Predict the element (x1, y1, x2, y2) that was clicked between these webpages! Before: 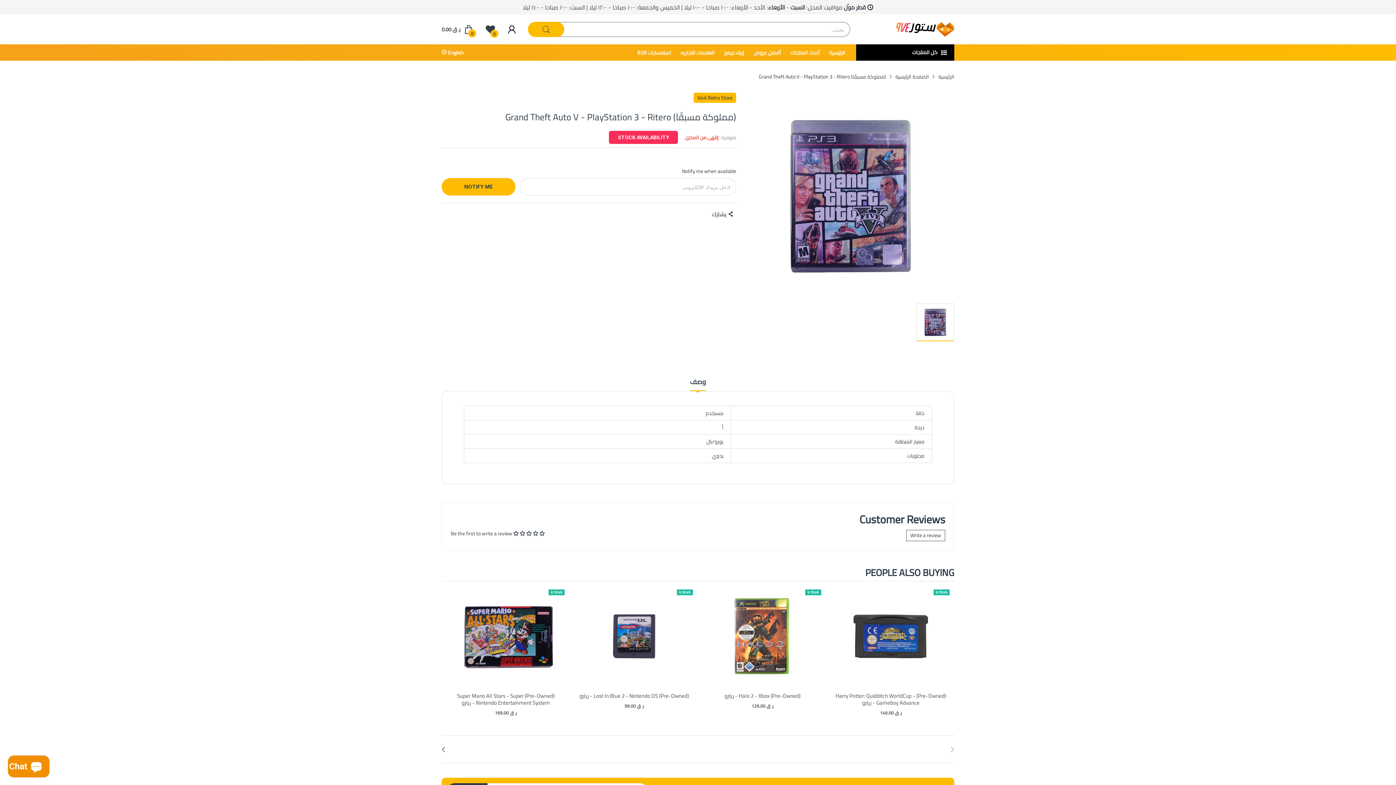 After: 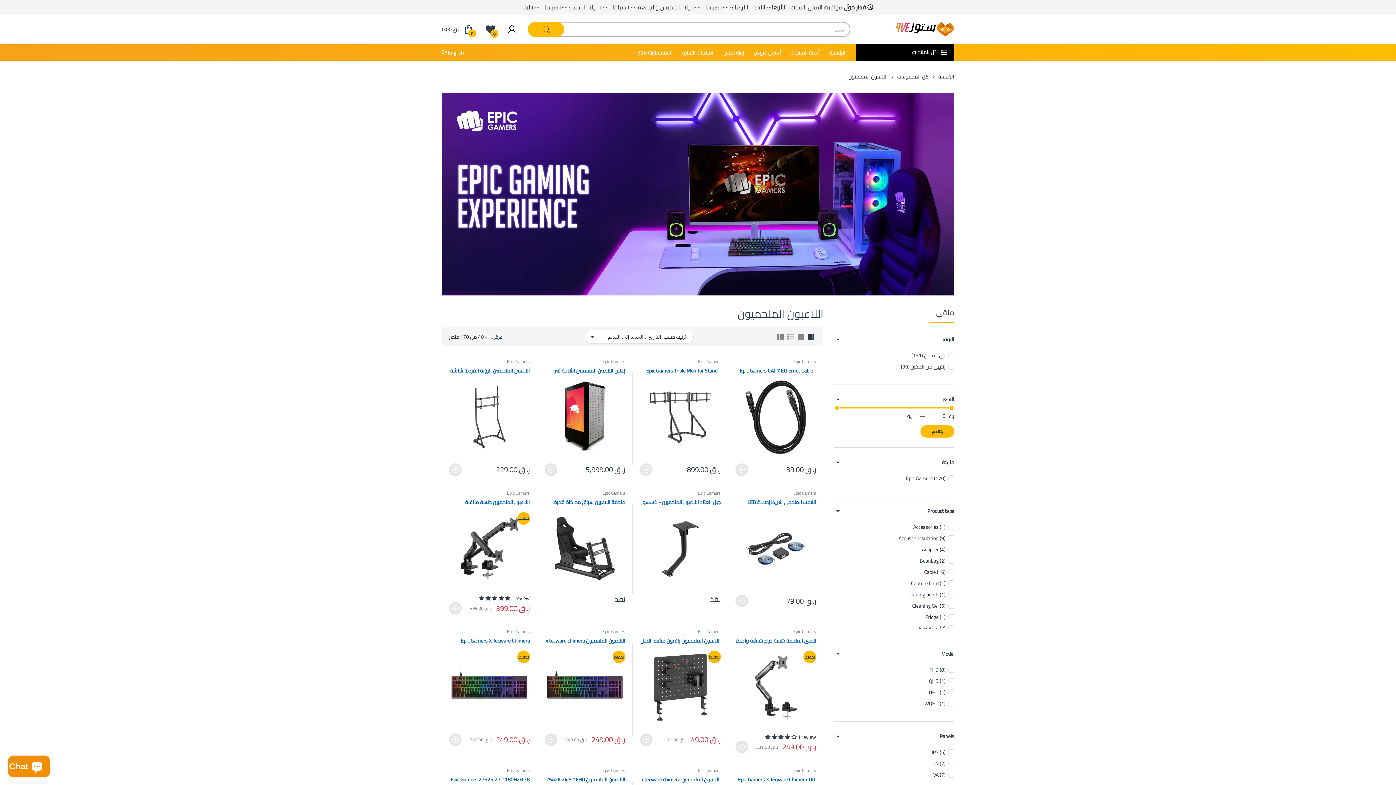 Action: label: إيبك جيمرز bbox: (724, 44, 744, 60)